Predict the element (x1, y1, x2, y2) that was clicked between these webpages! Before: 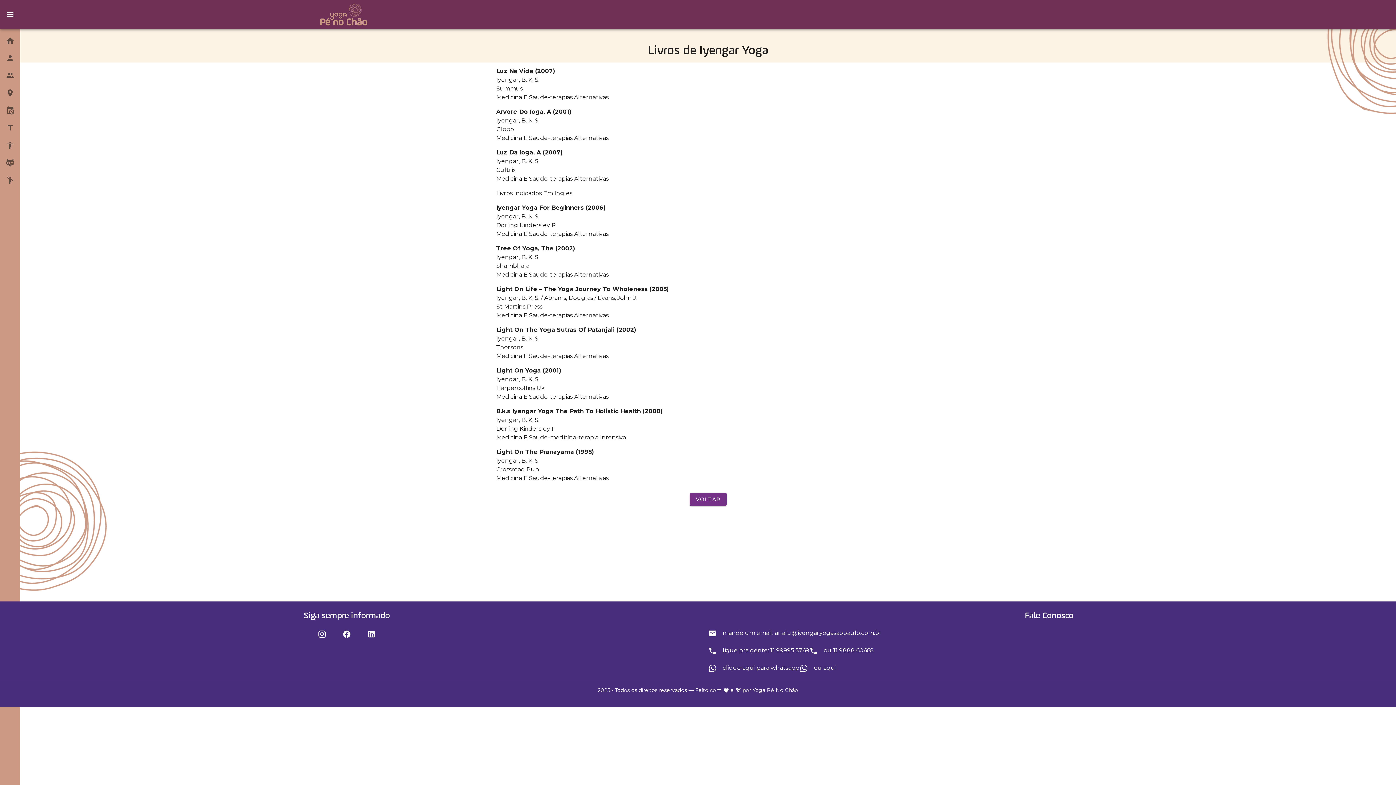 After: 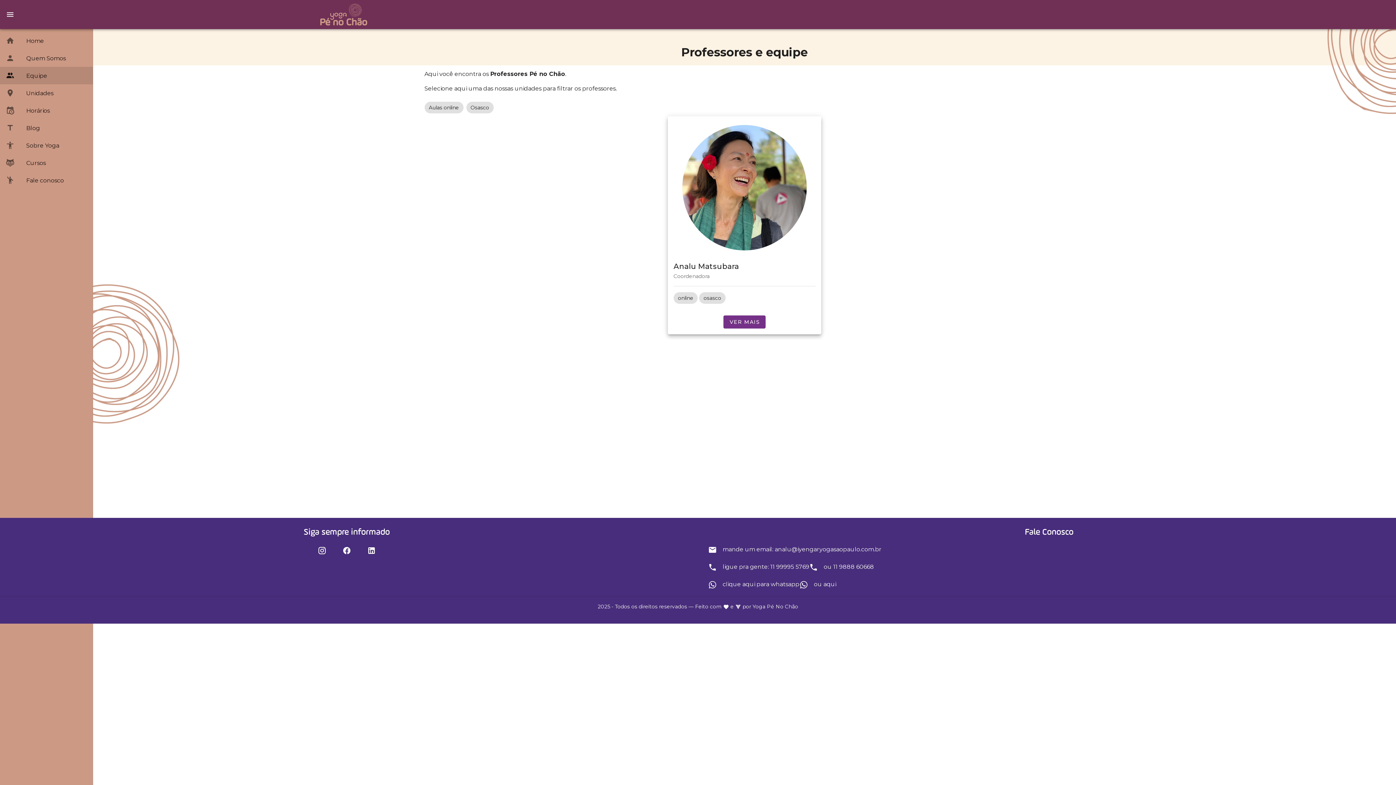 Action: bbox: (0, 66, 20, 84) label: Equipe